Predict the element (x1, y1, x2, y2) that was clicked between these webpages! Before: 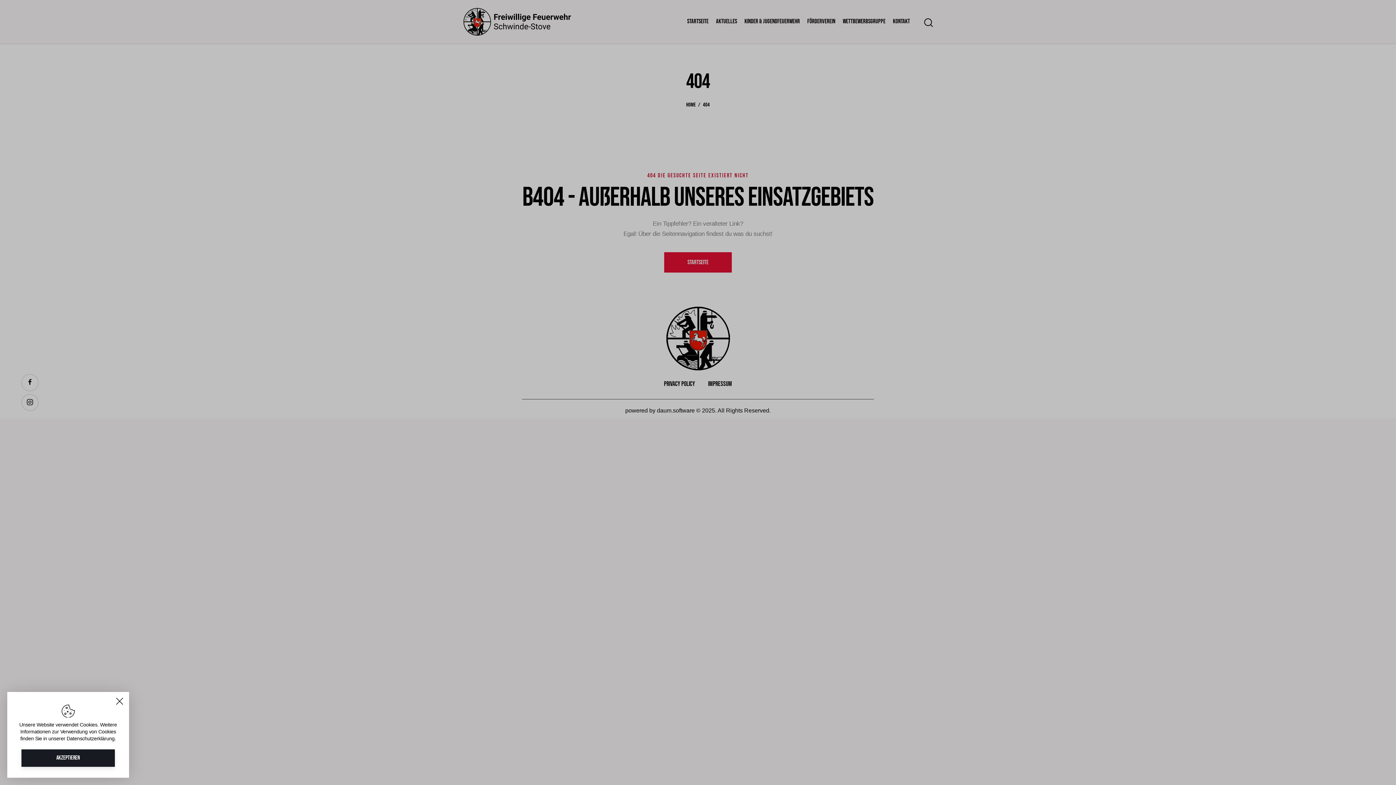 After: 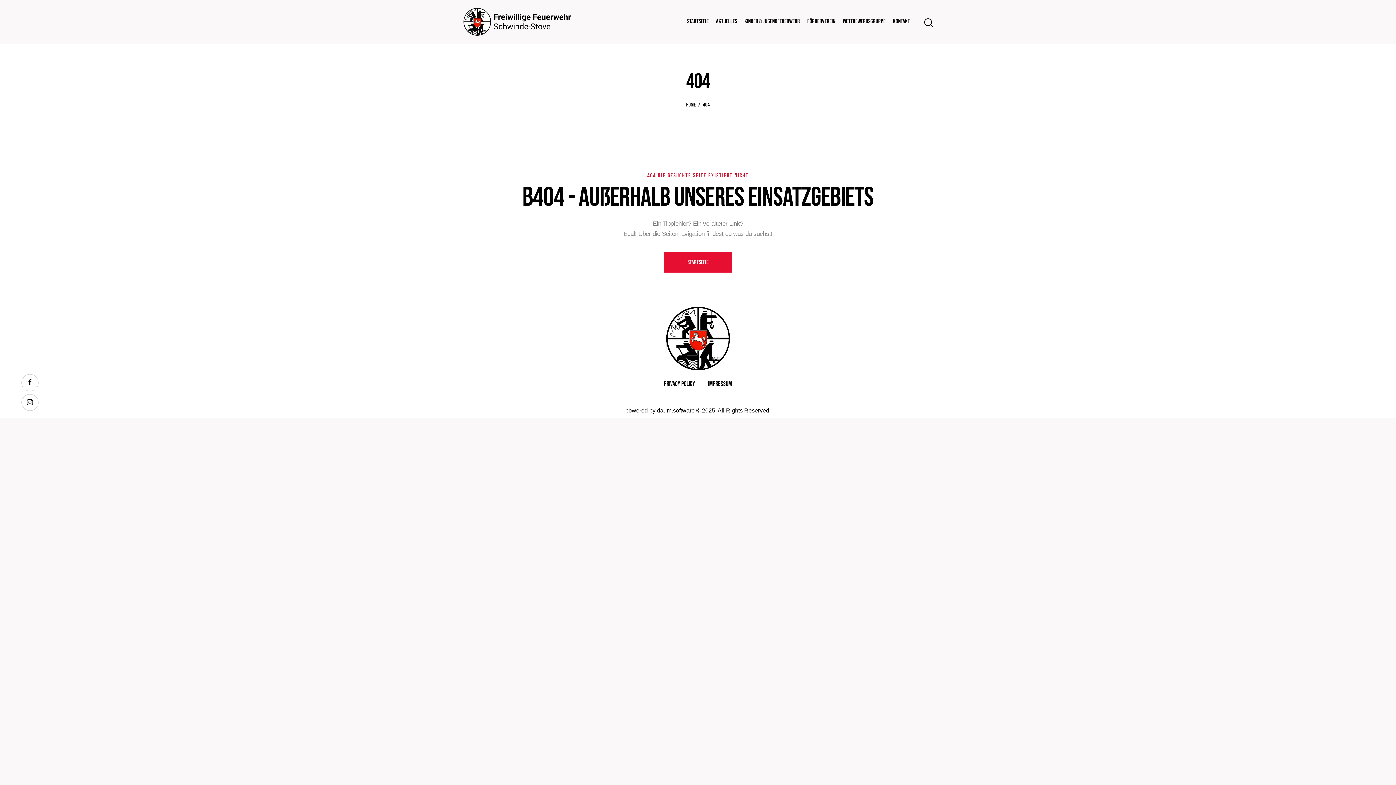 Action: bbox: (115, 697, 123, 705)